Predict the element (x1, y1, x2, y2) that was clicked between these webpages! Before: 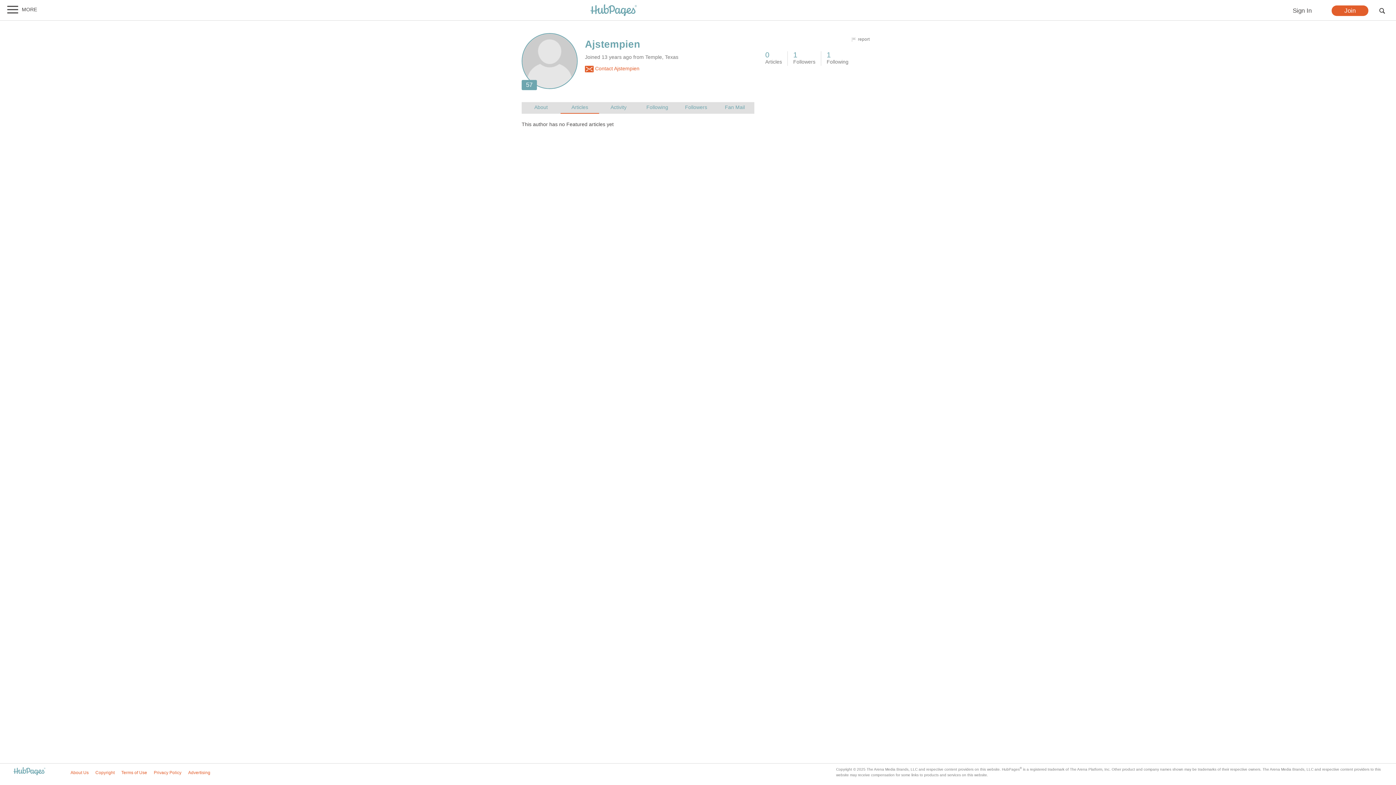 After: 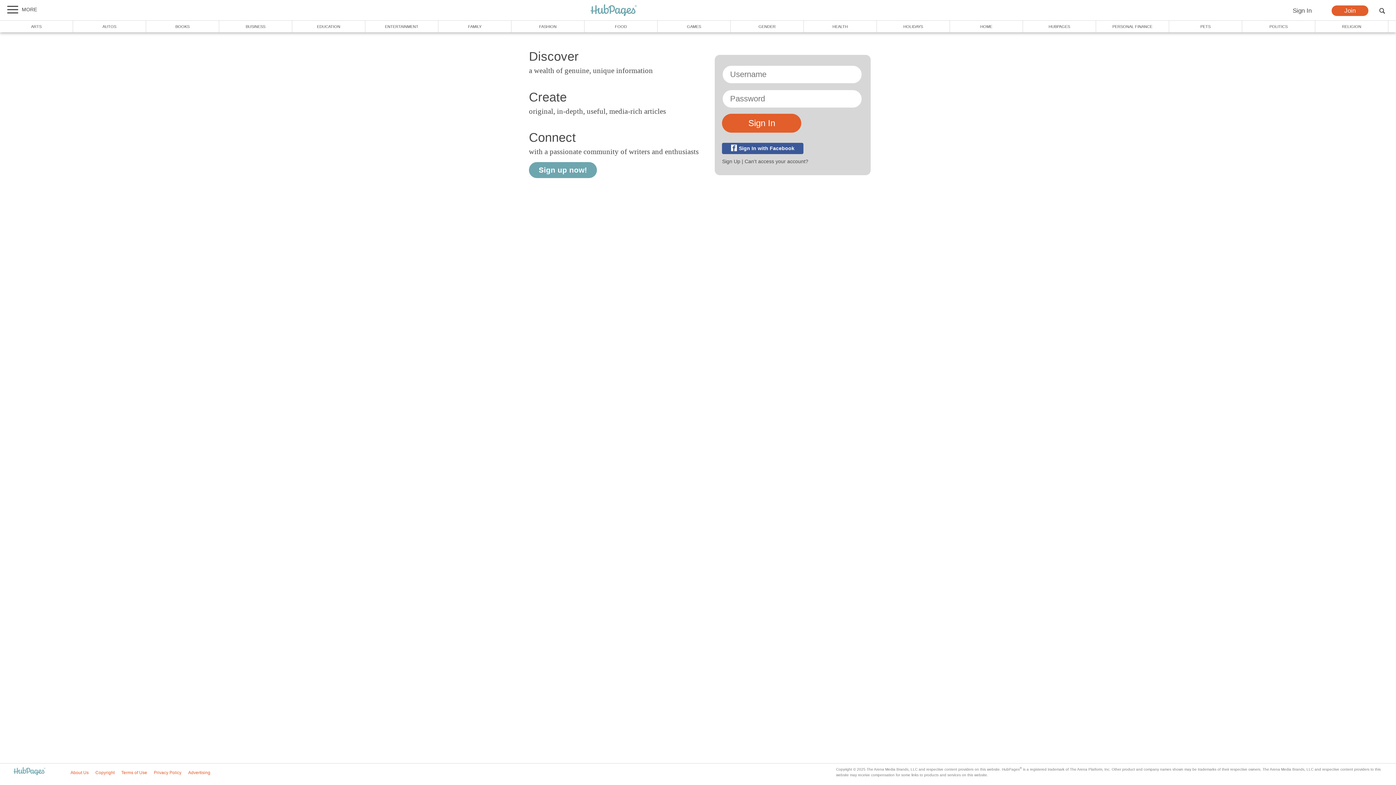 Action: label: Sign In bbox: (1280, 5, 1324, 16)